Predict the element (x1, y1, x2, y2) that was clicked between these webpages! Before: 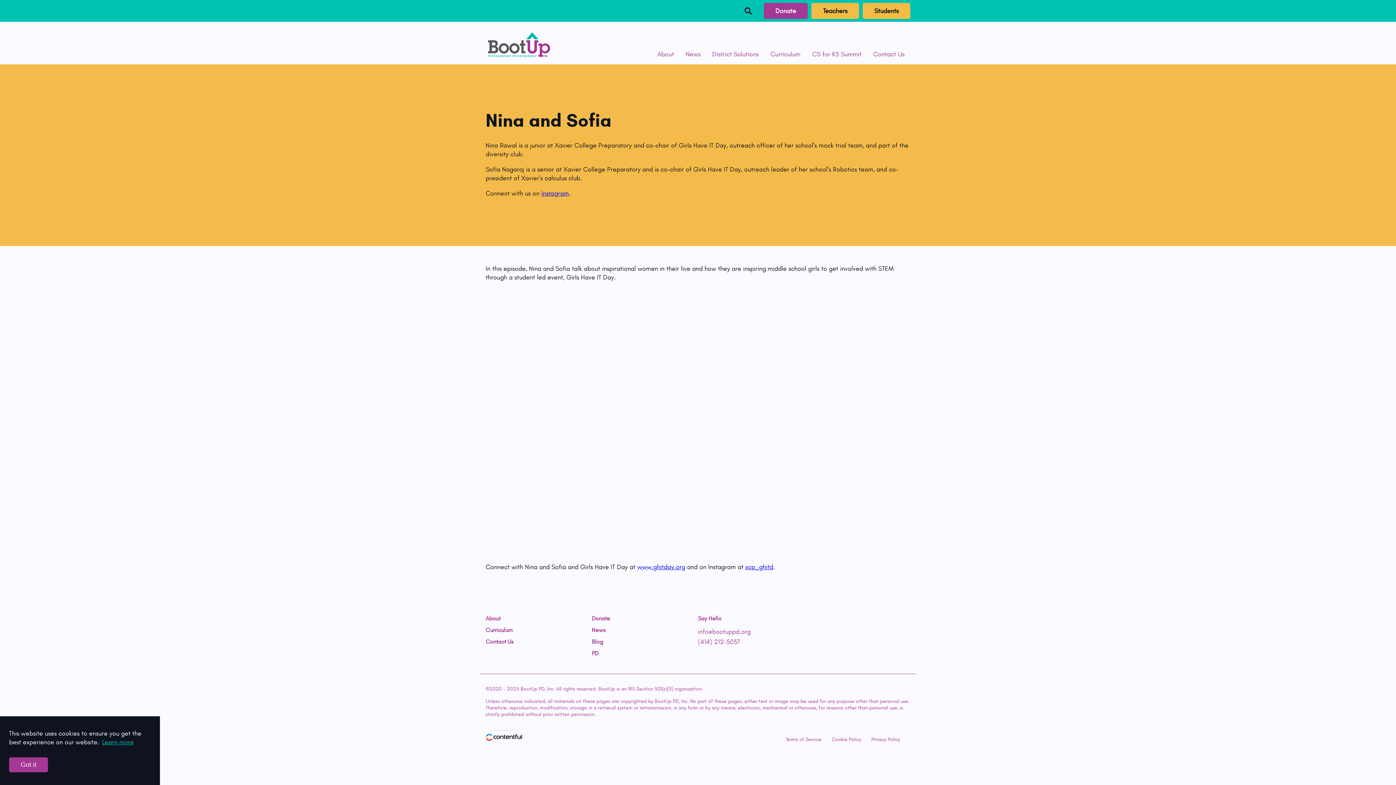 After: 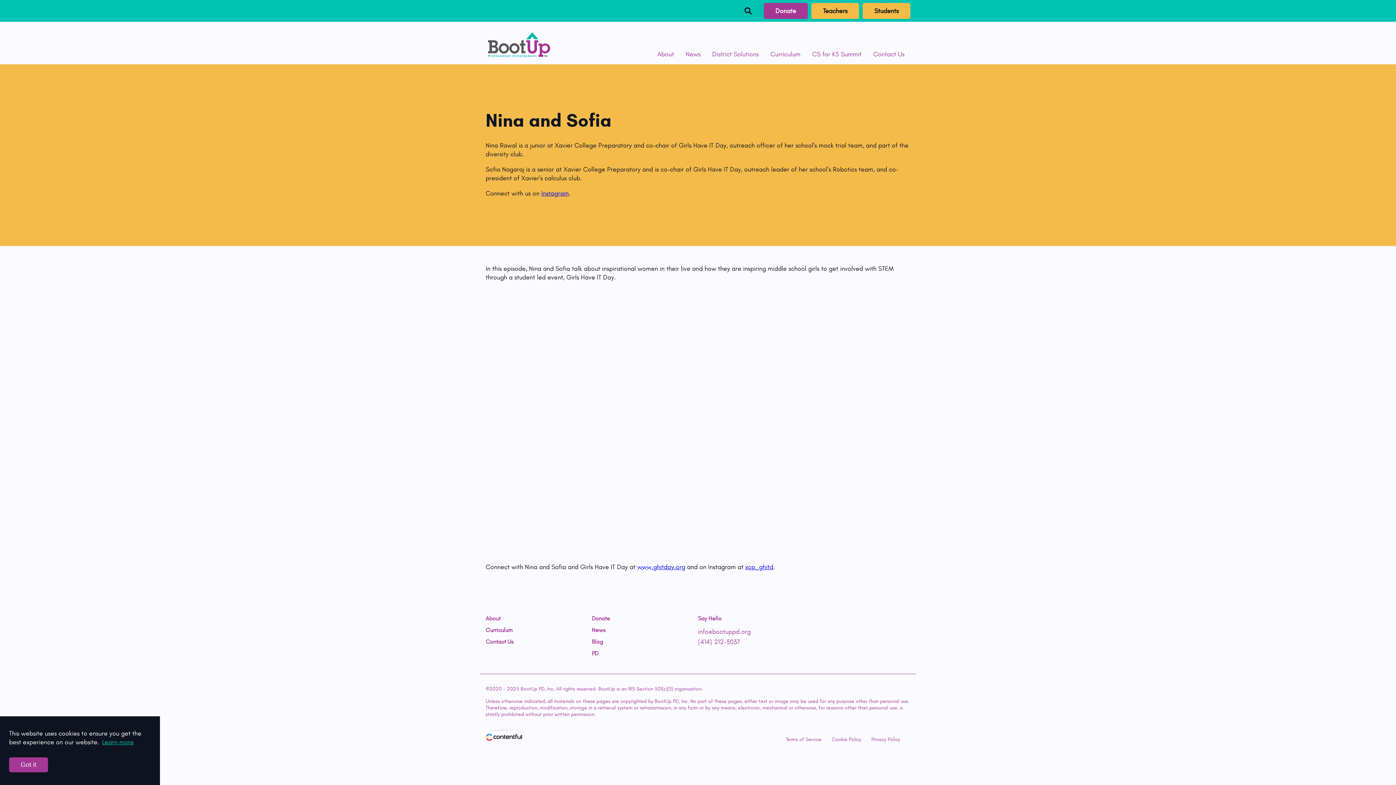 Action: bbox: (485, 729, 522, 743)